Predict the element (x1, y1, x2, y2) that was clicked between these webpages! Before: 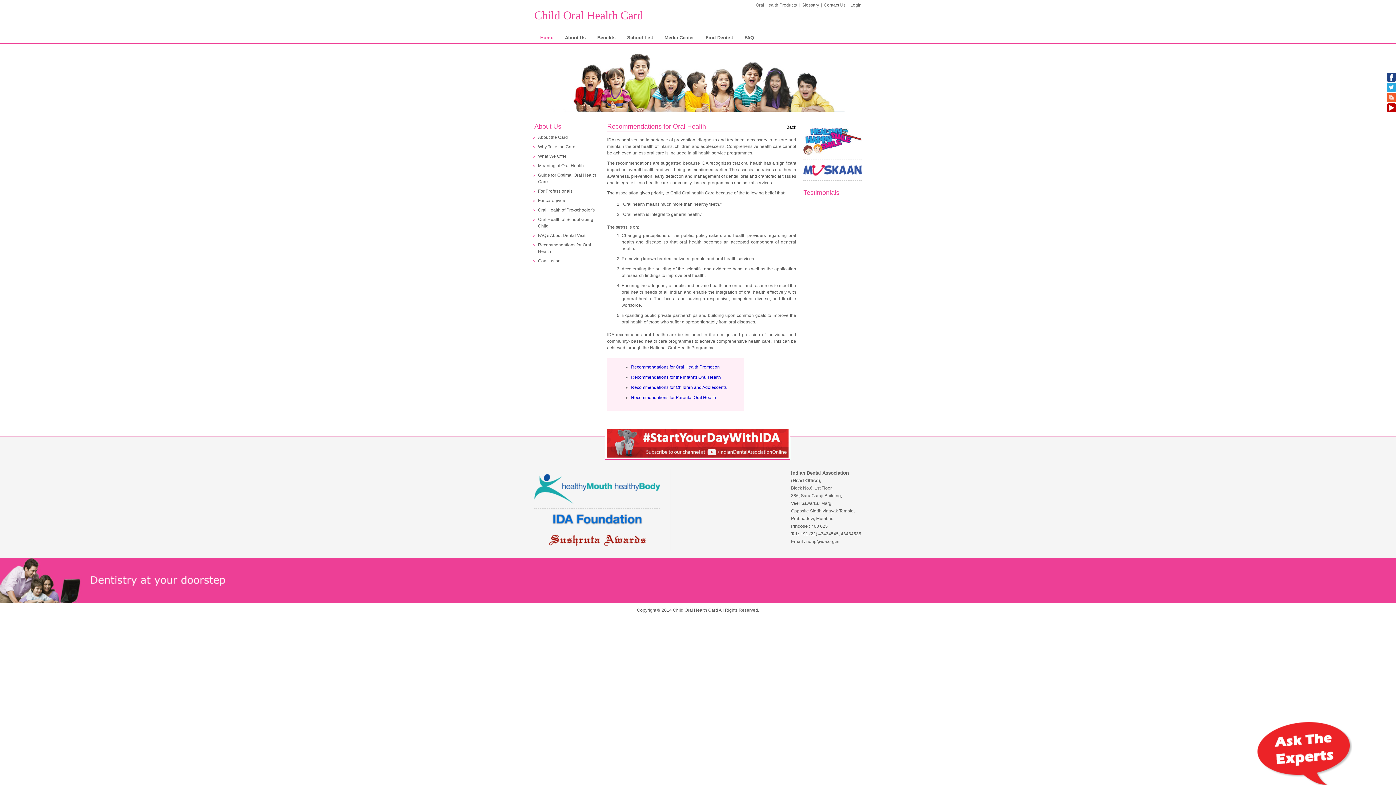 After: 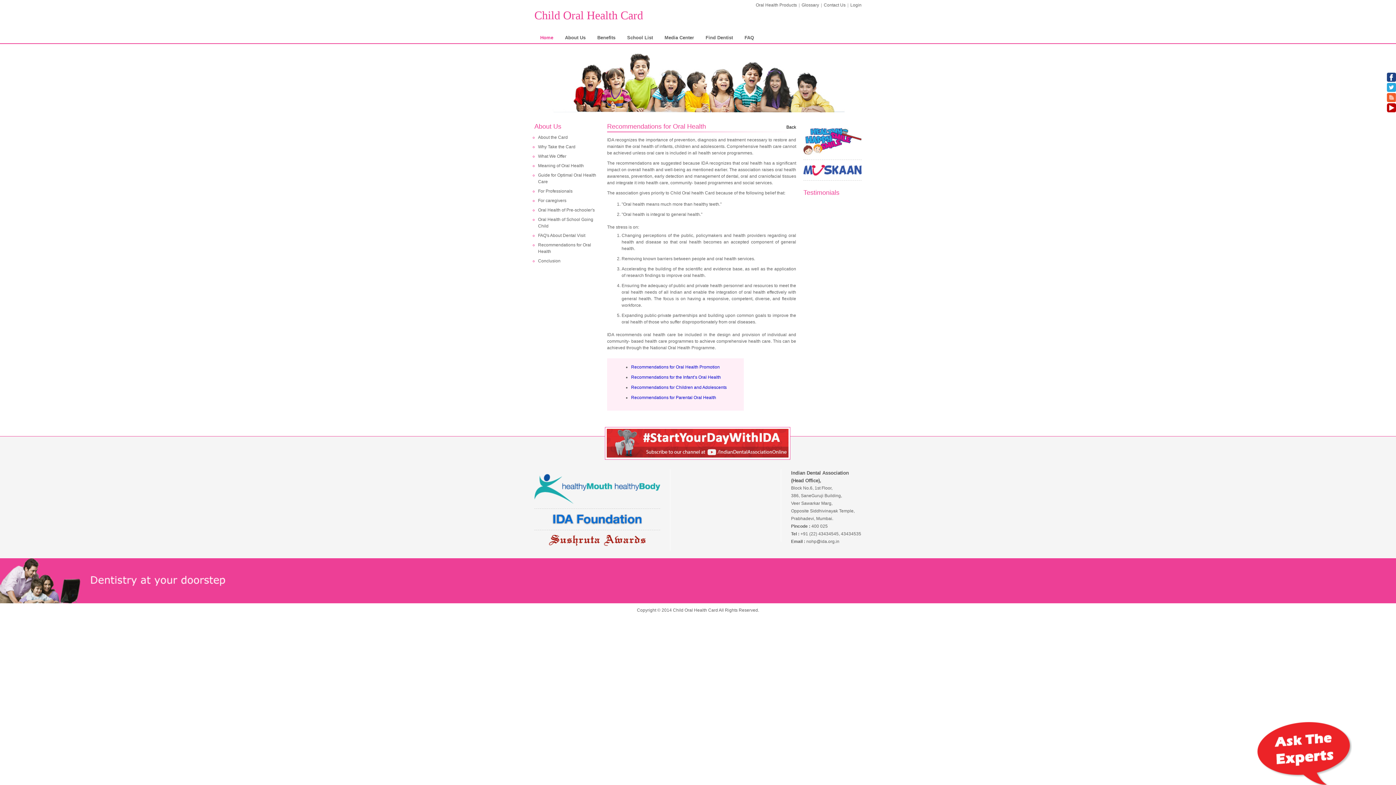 Action: label: Child Oral Health Card bbox: (534, 0, 643, 30)